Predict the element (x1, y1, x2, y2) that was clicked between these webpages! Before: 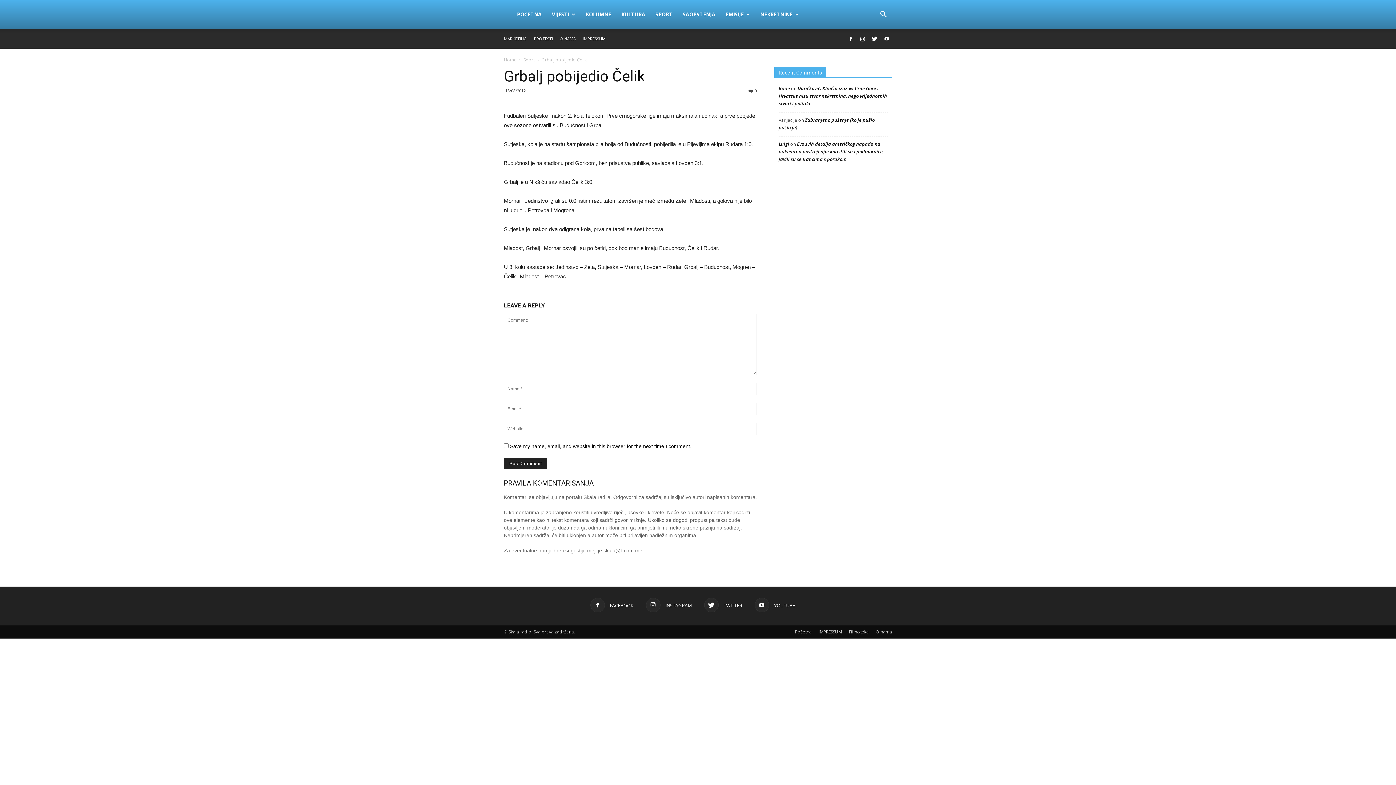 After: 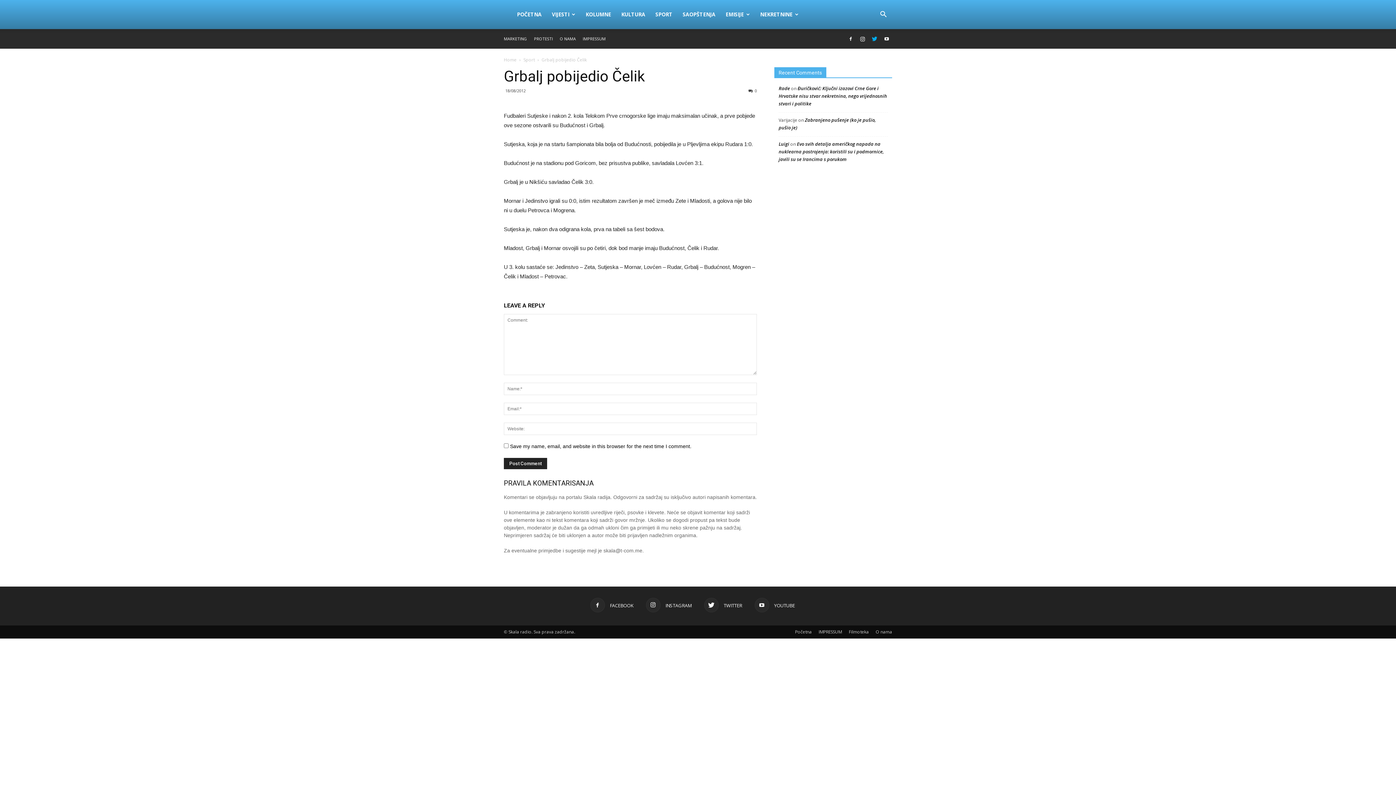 Action: bbox: (869, 29, 880, 48)